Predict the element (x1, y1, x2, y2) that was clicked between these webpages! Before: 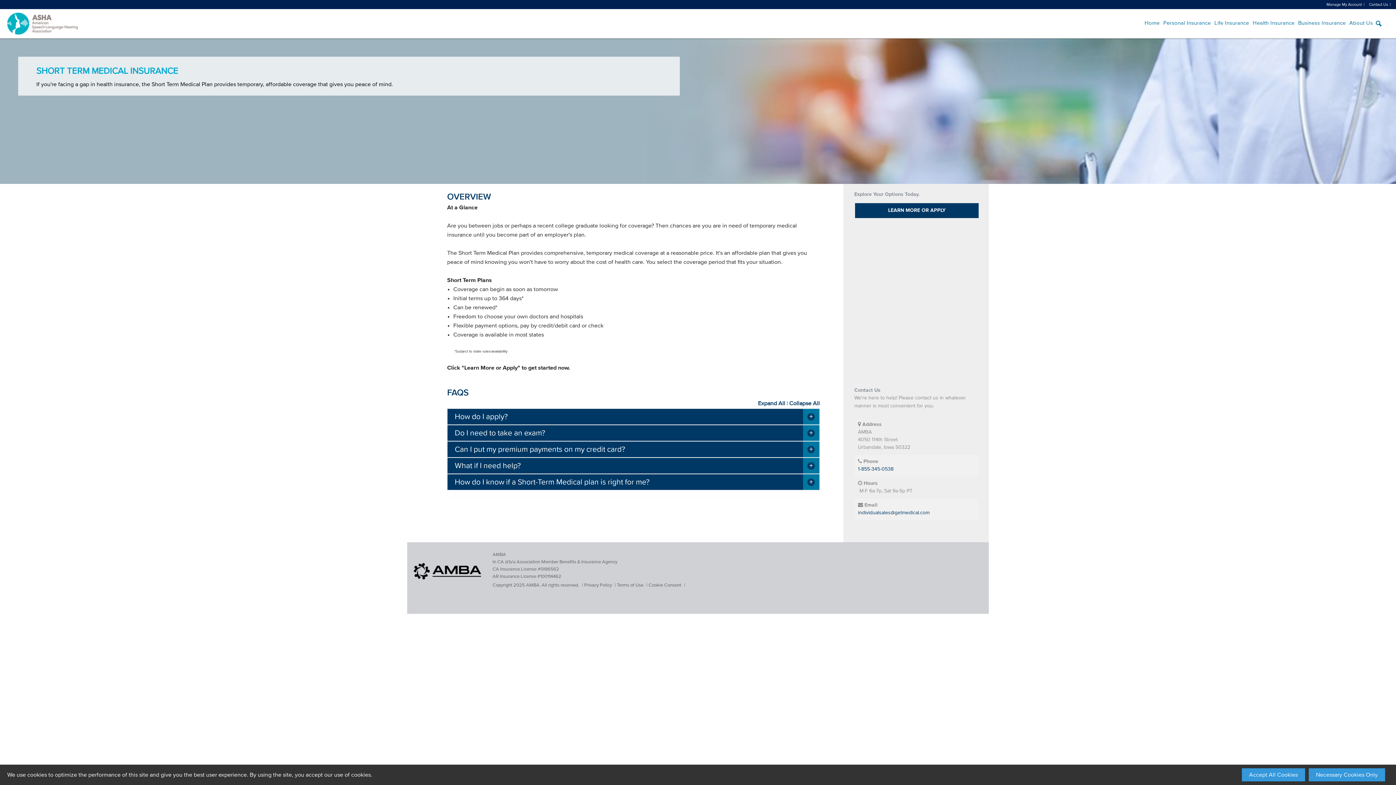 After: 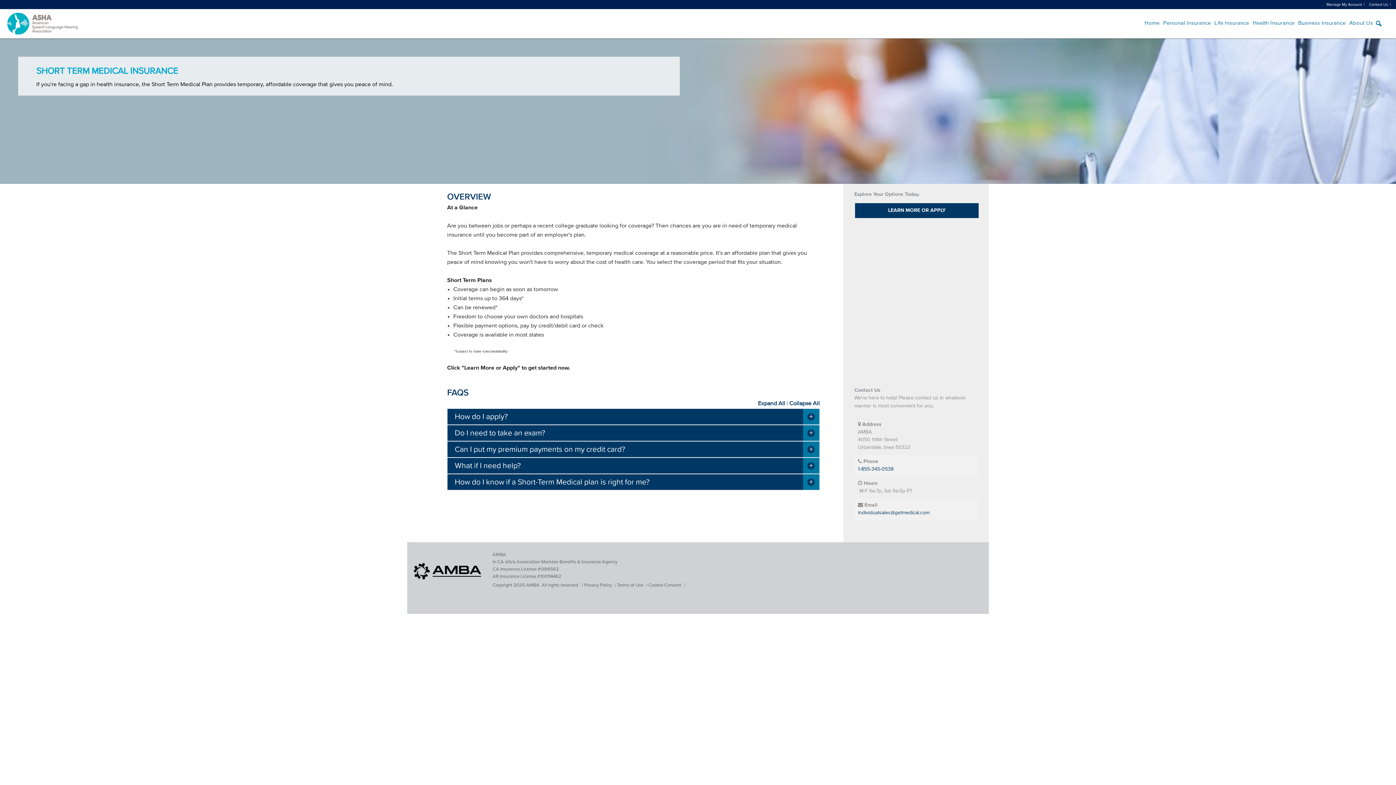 Action: label: Accept All Cookies bbox: (1242, 768, 1305, 781)